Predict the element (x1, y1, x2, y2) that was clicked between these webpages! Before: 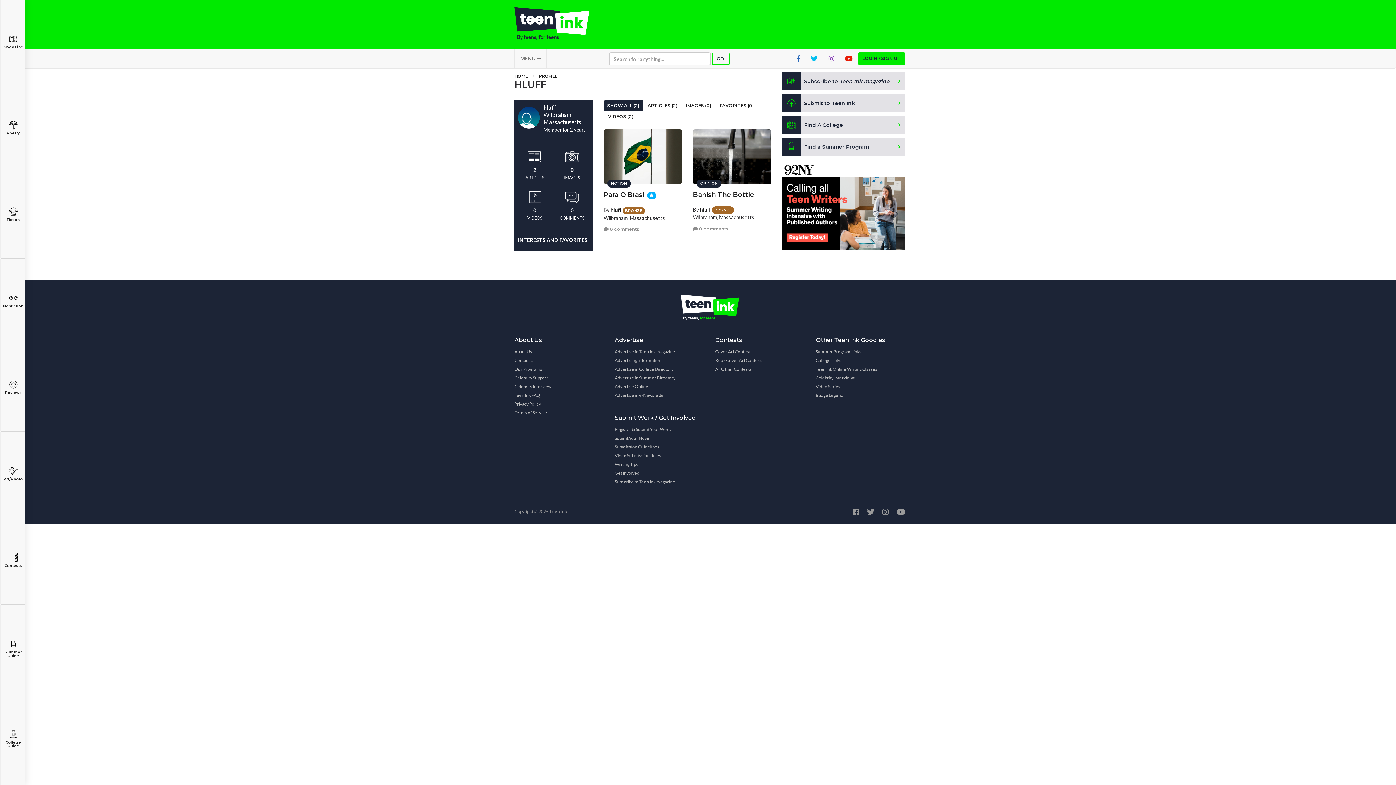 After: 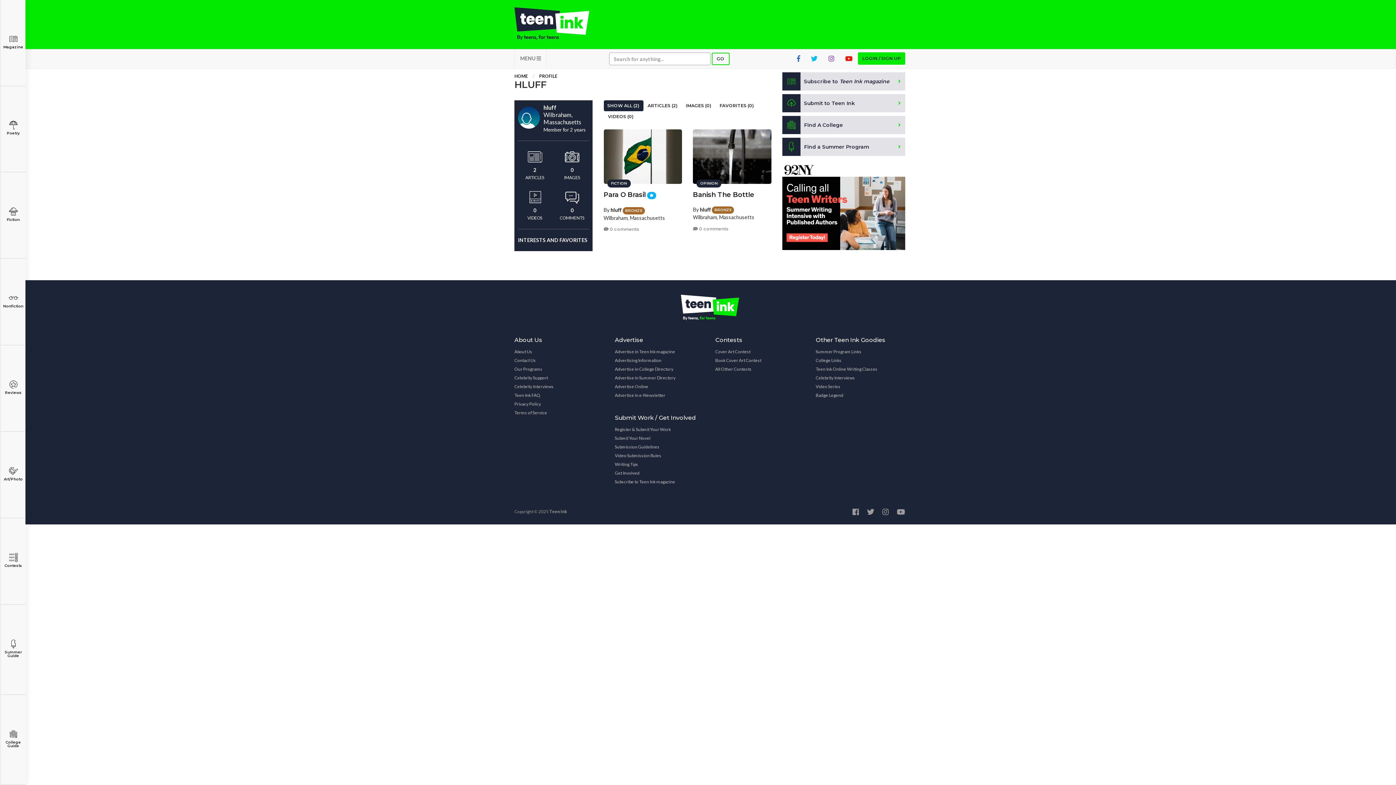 Action: label: hluff bbox: (700, 206, 710, 212)